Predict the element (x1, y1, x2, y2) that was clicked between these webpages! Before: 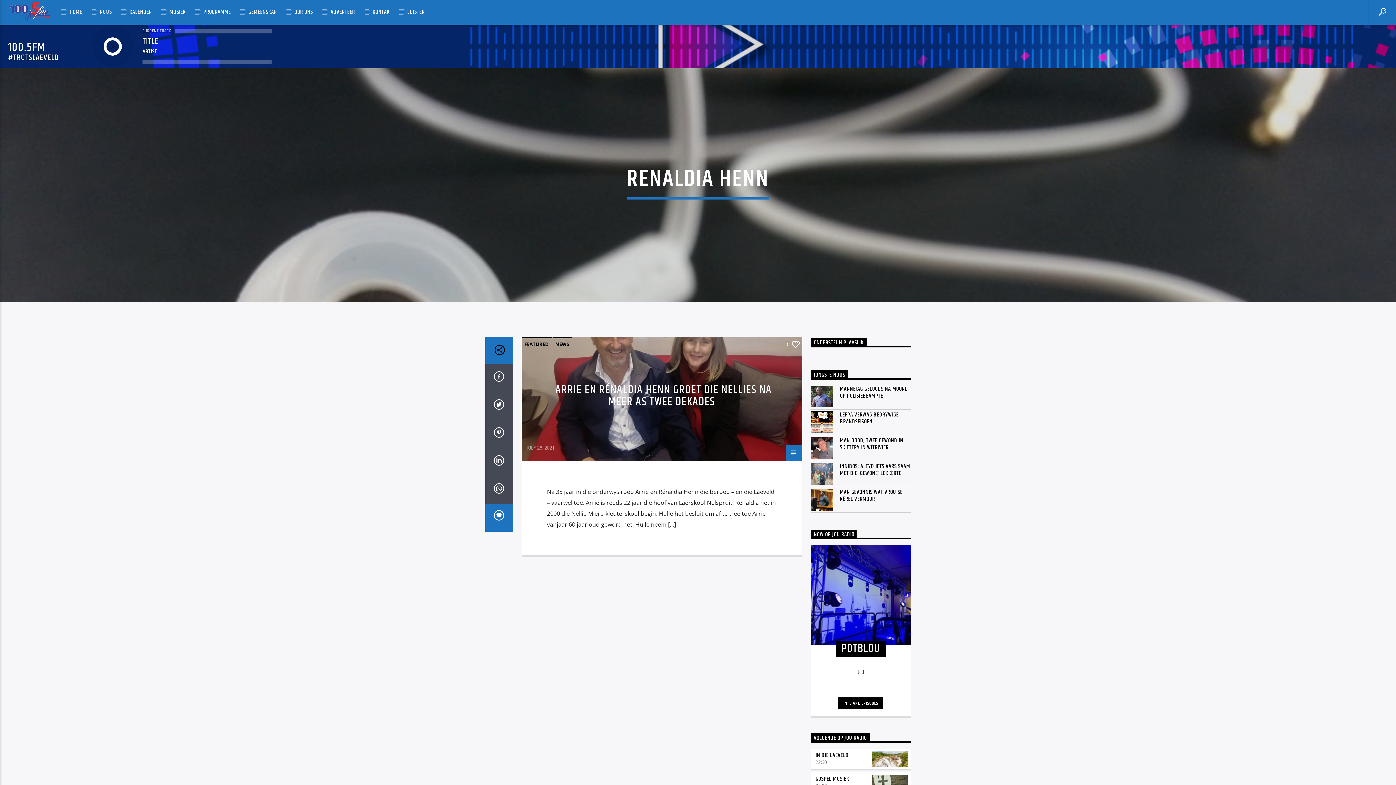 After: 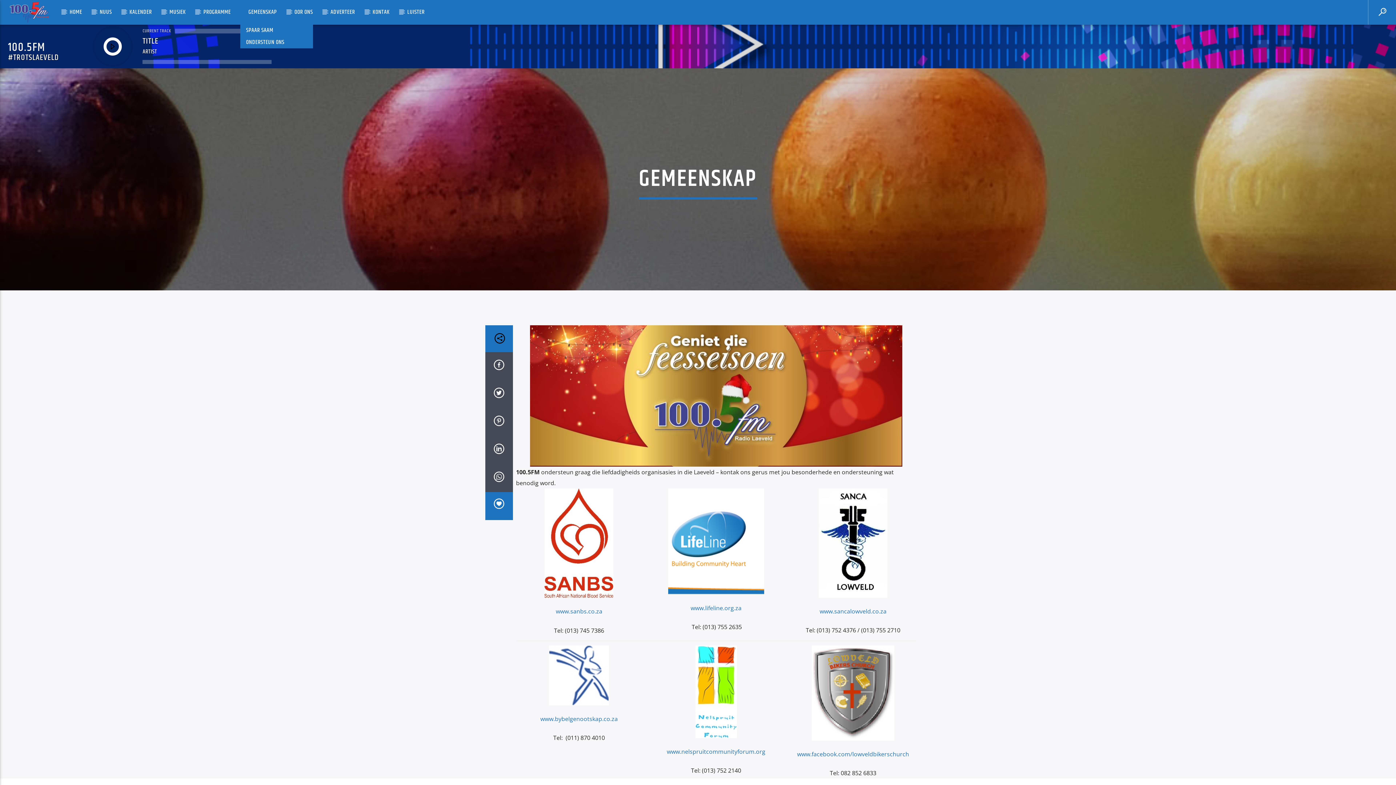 Action: bbox: (240, 0, 285, 24) label: GEMEENSKAP